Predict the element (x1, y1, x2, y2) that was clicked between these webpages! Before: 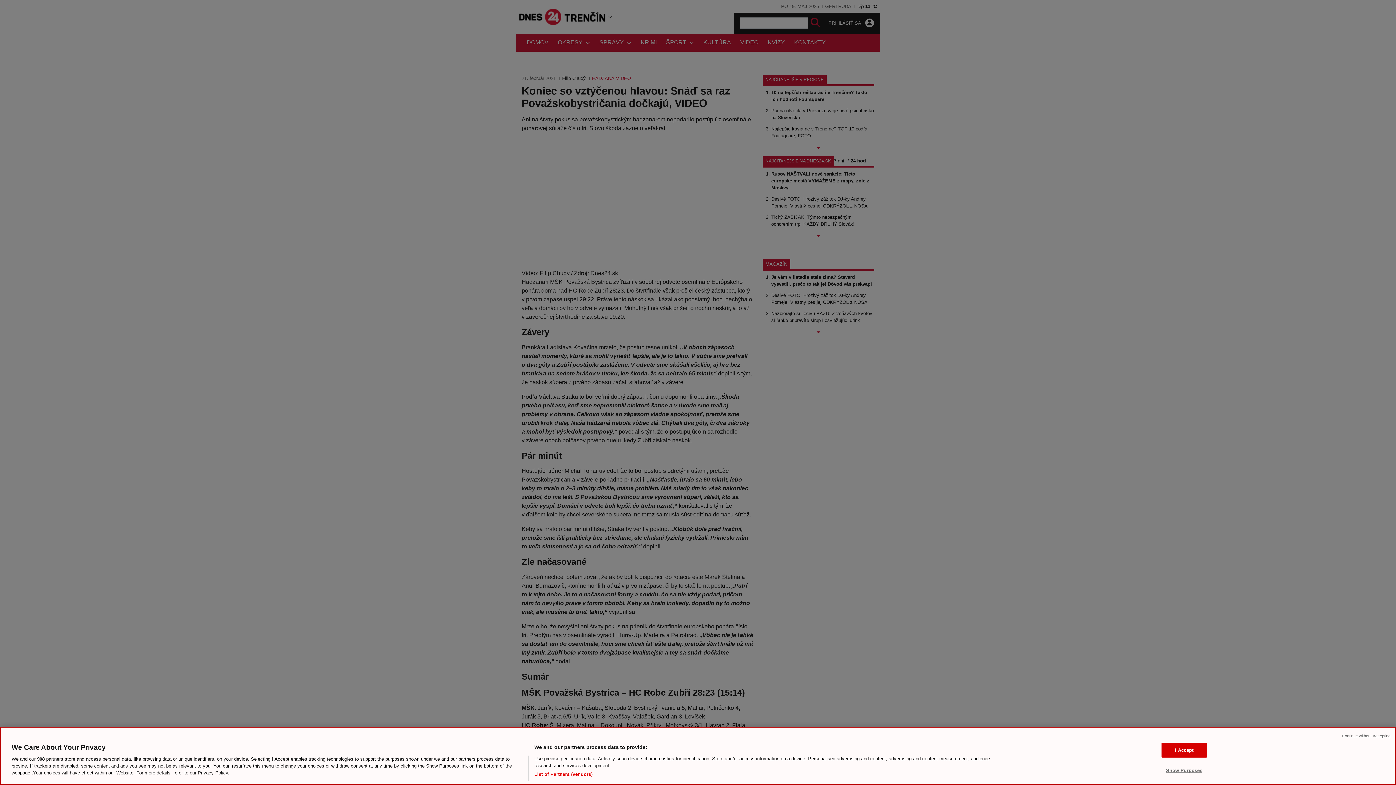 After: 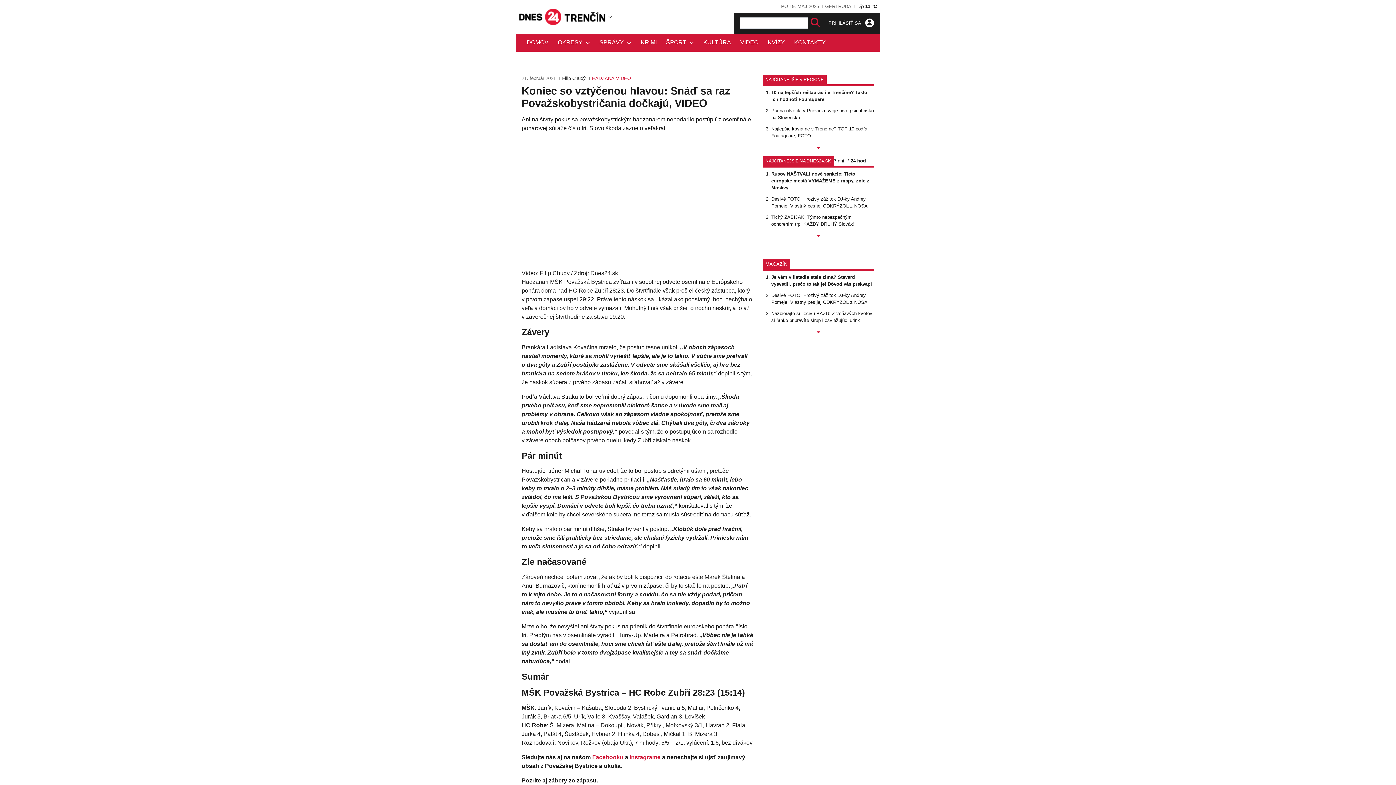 Action: bbox: (1161, 742, 1207, 757) label: I Accept